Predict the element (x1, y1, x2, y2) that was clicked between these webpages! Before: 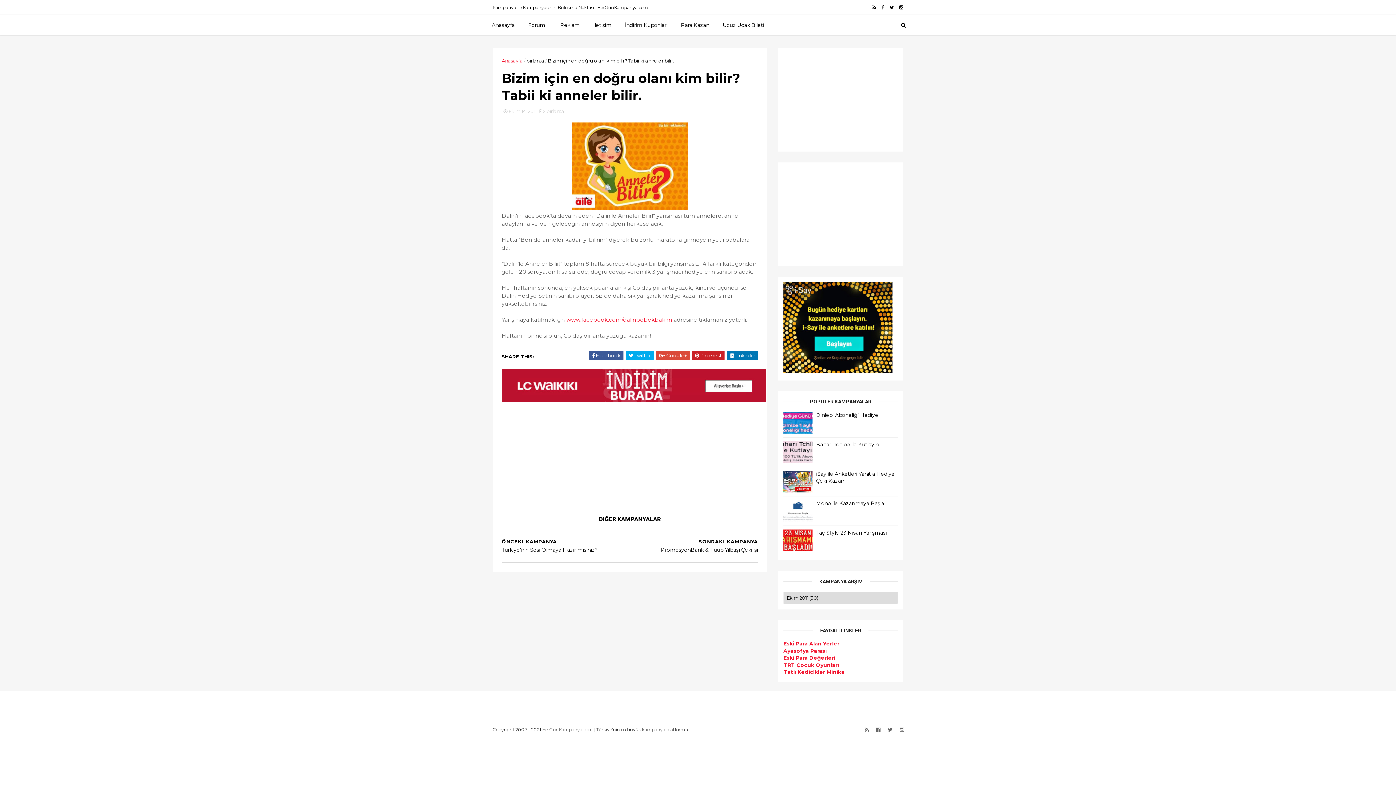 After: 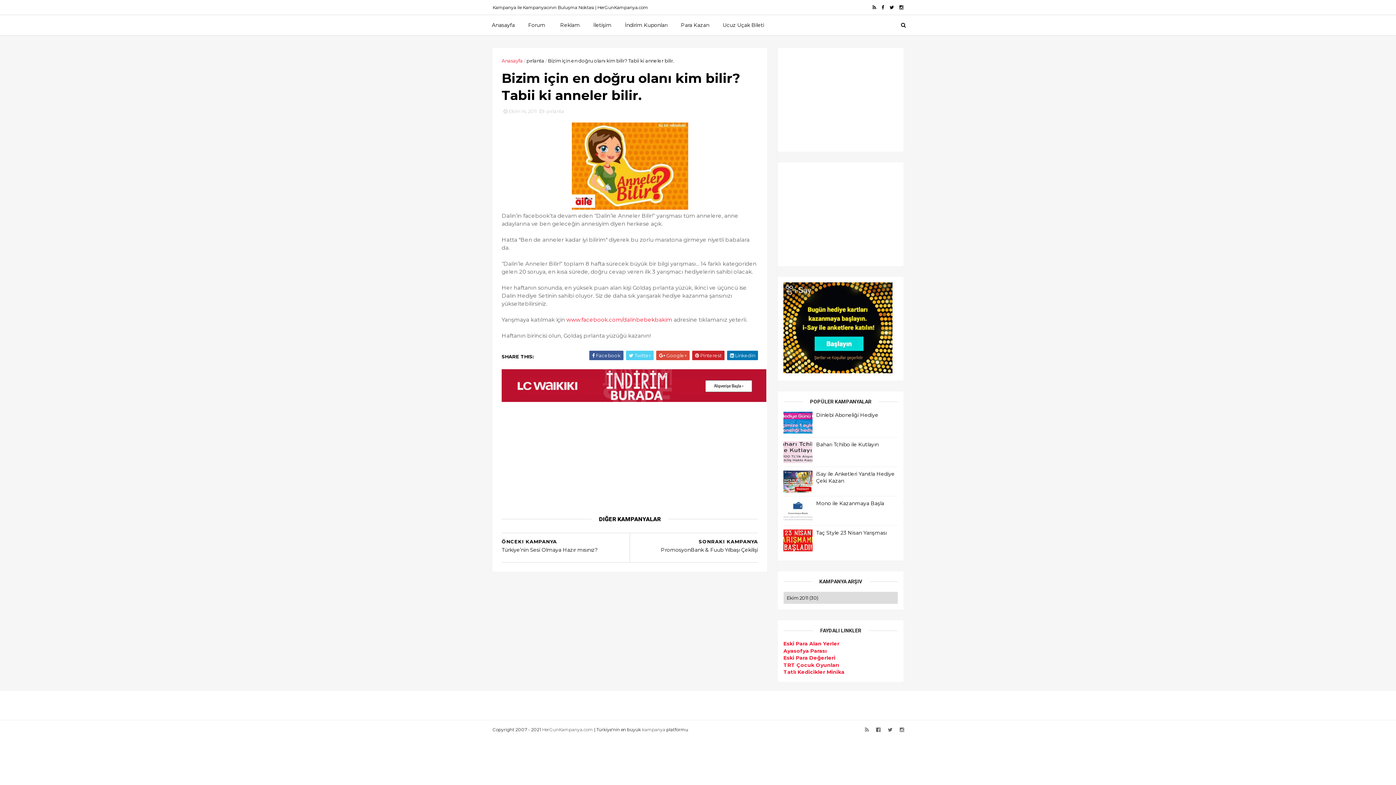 Action: bbox: (626, 350, 653, 360) label:  Twitter